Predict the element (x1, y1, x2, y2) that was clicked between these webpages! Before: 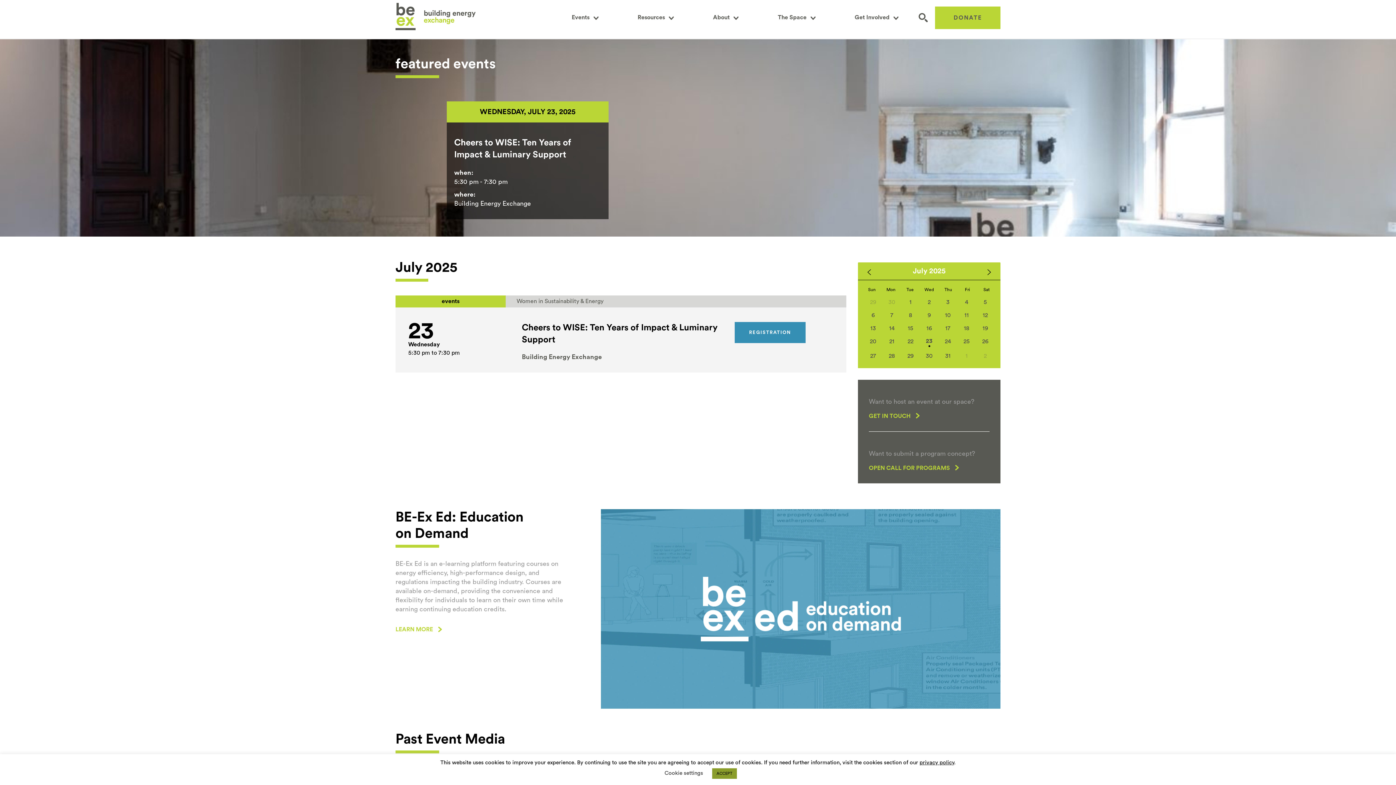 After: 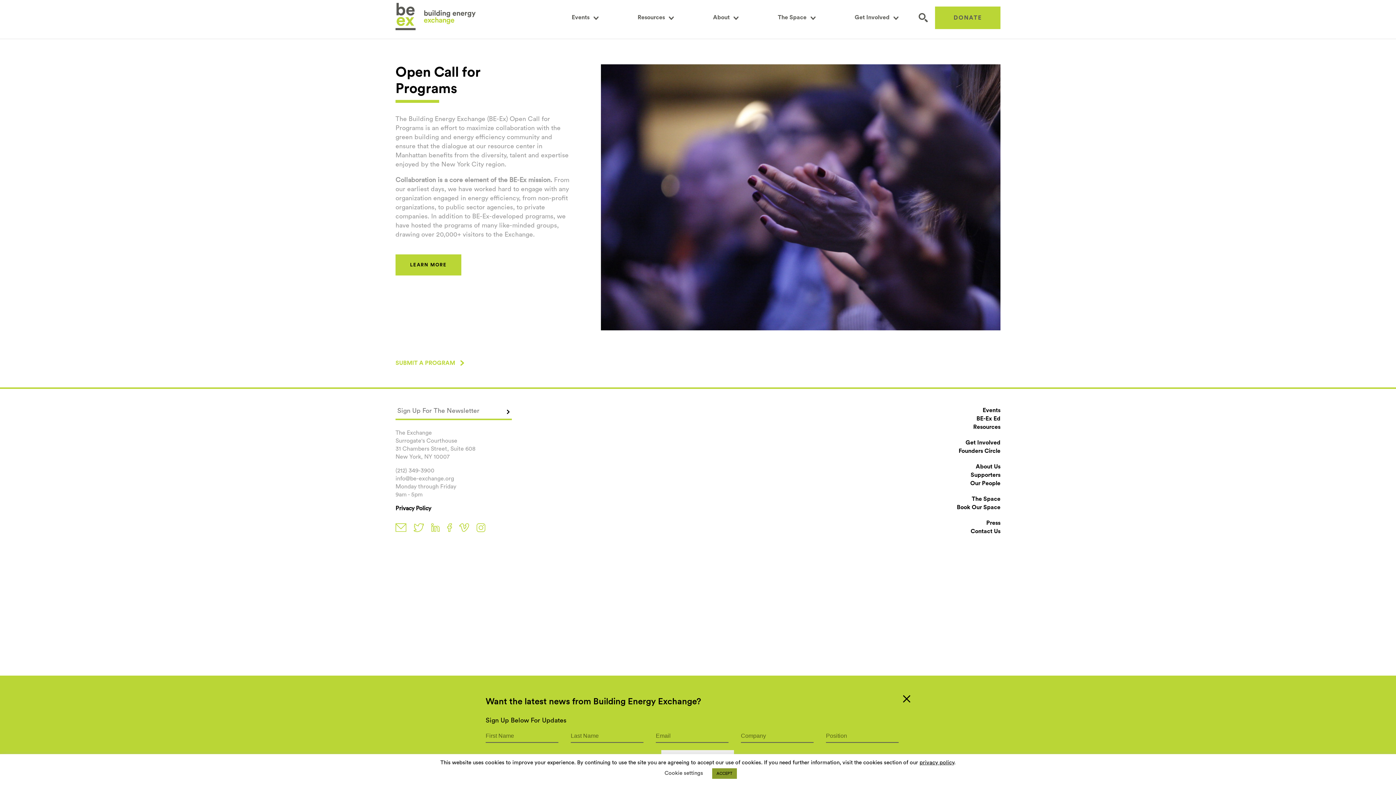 Action: bbox: (869, 465, 959, 471) label: OPEN CALL FOR PROGRAMS 